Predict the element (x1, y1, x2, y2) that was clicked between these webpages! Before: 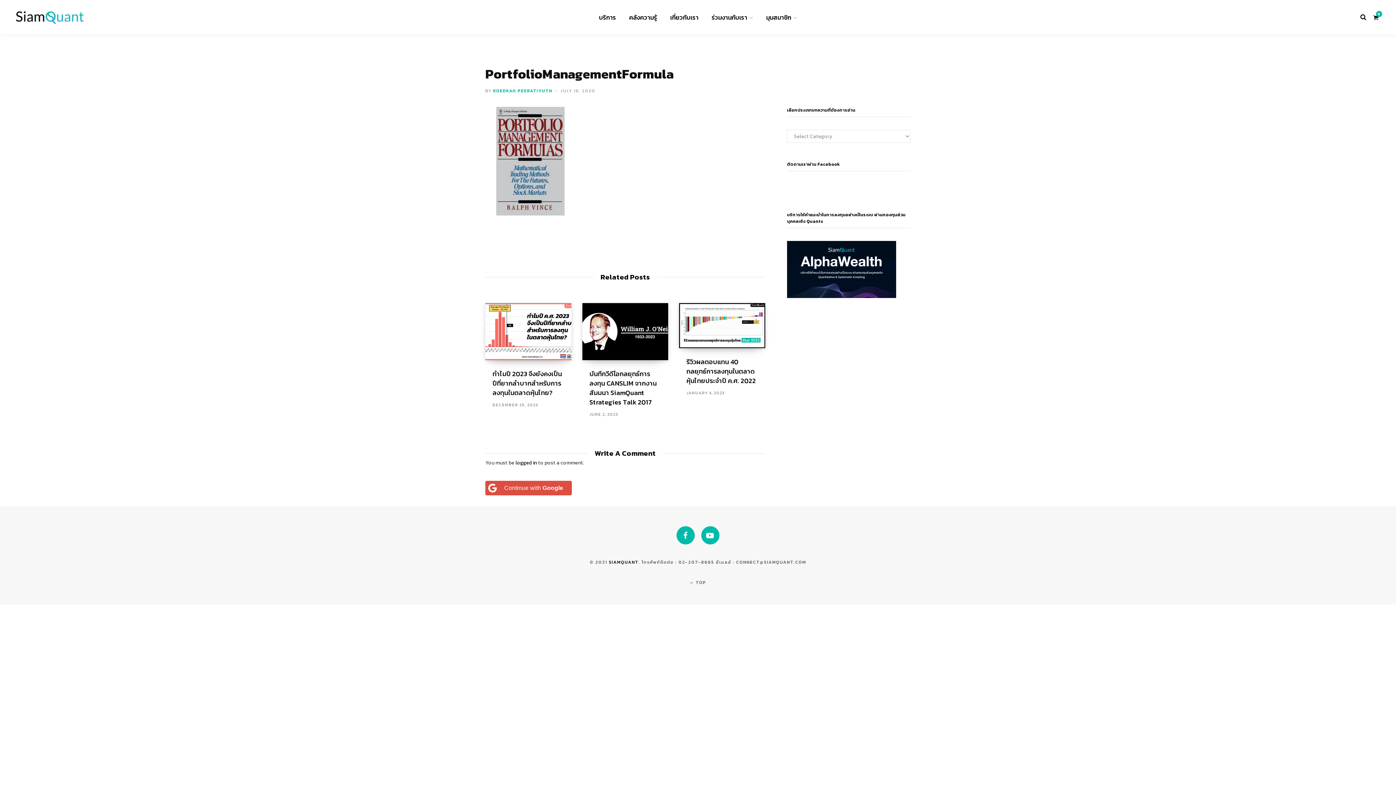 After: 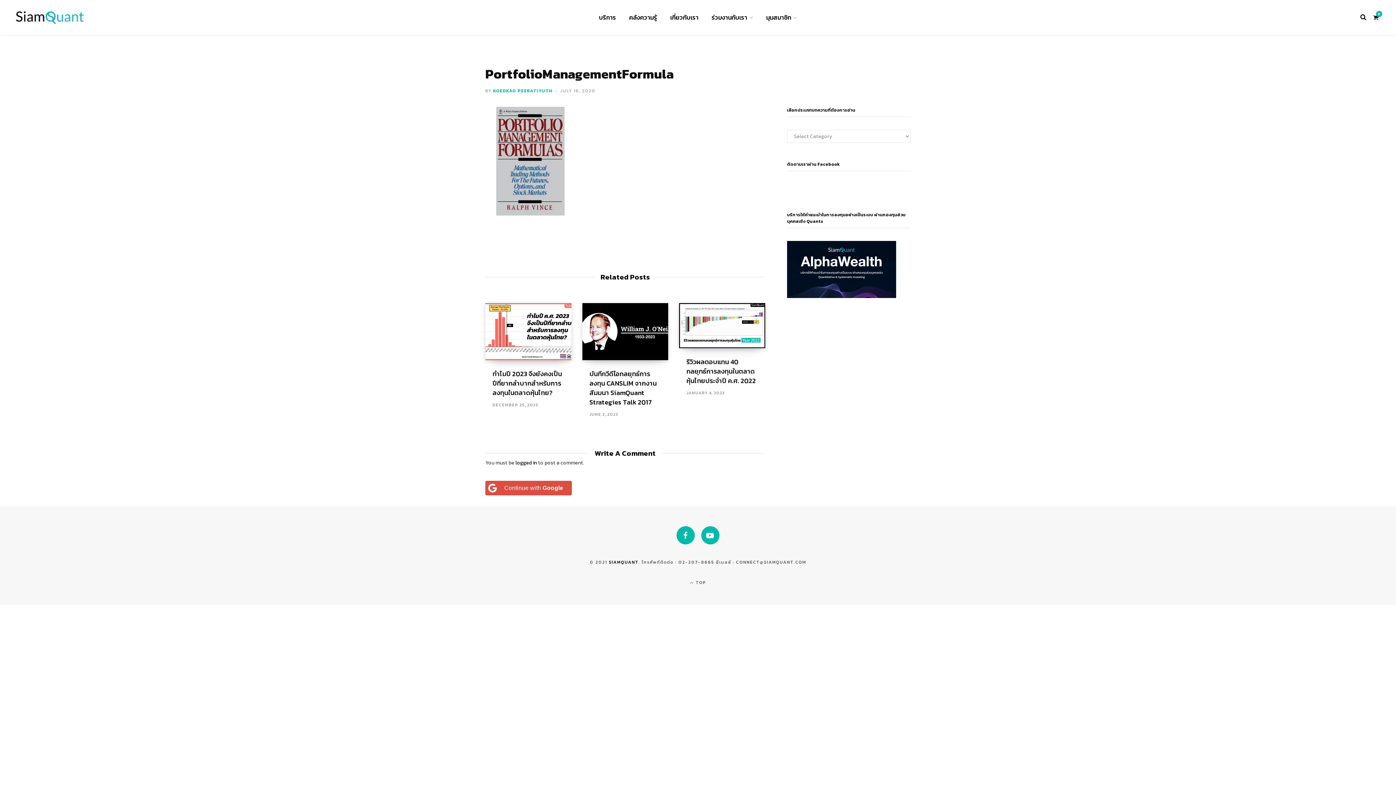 Action: bbox: (485, 481, 572, 495) label: Continue with <b>Google</b>